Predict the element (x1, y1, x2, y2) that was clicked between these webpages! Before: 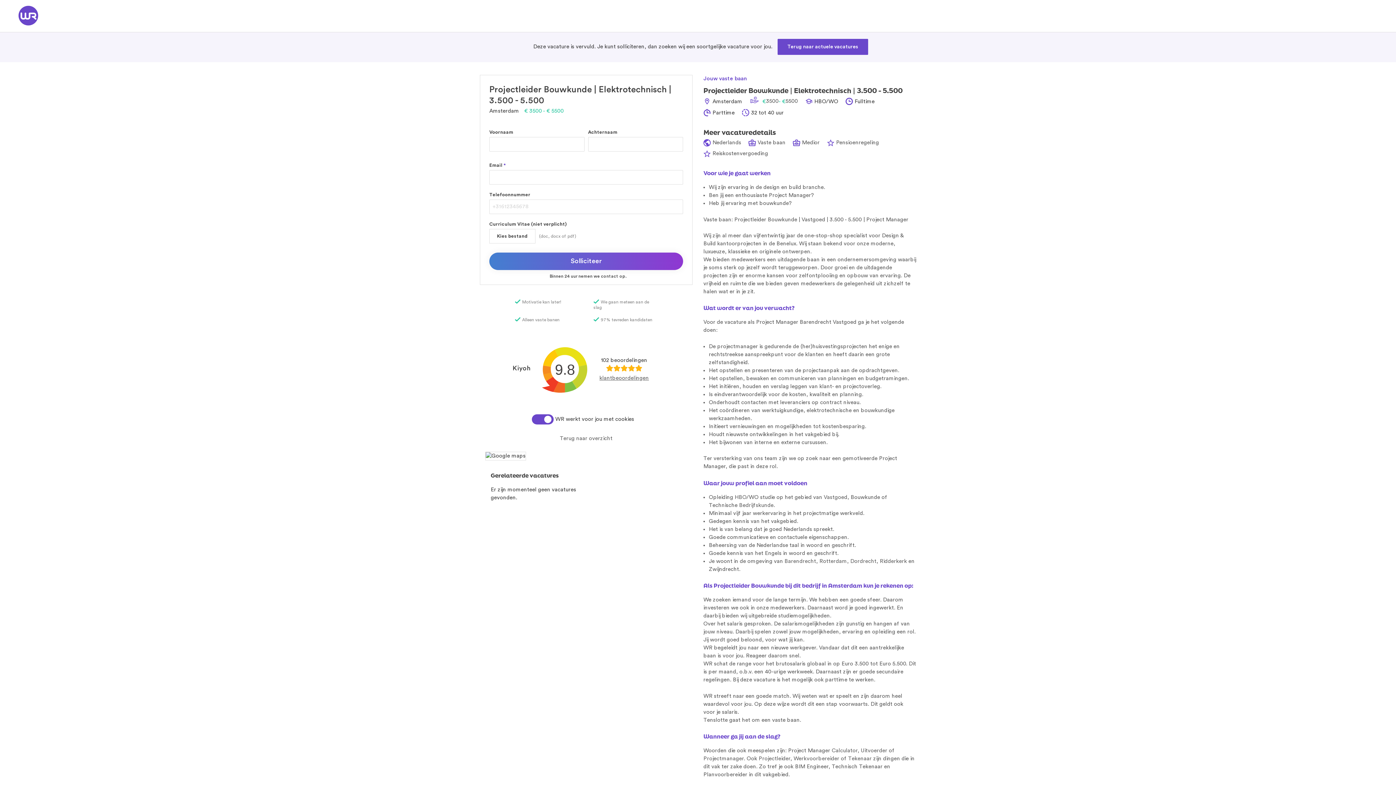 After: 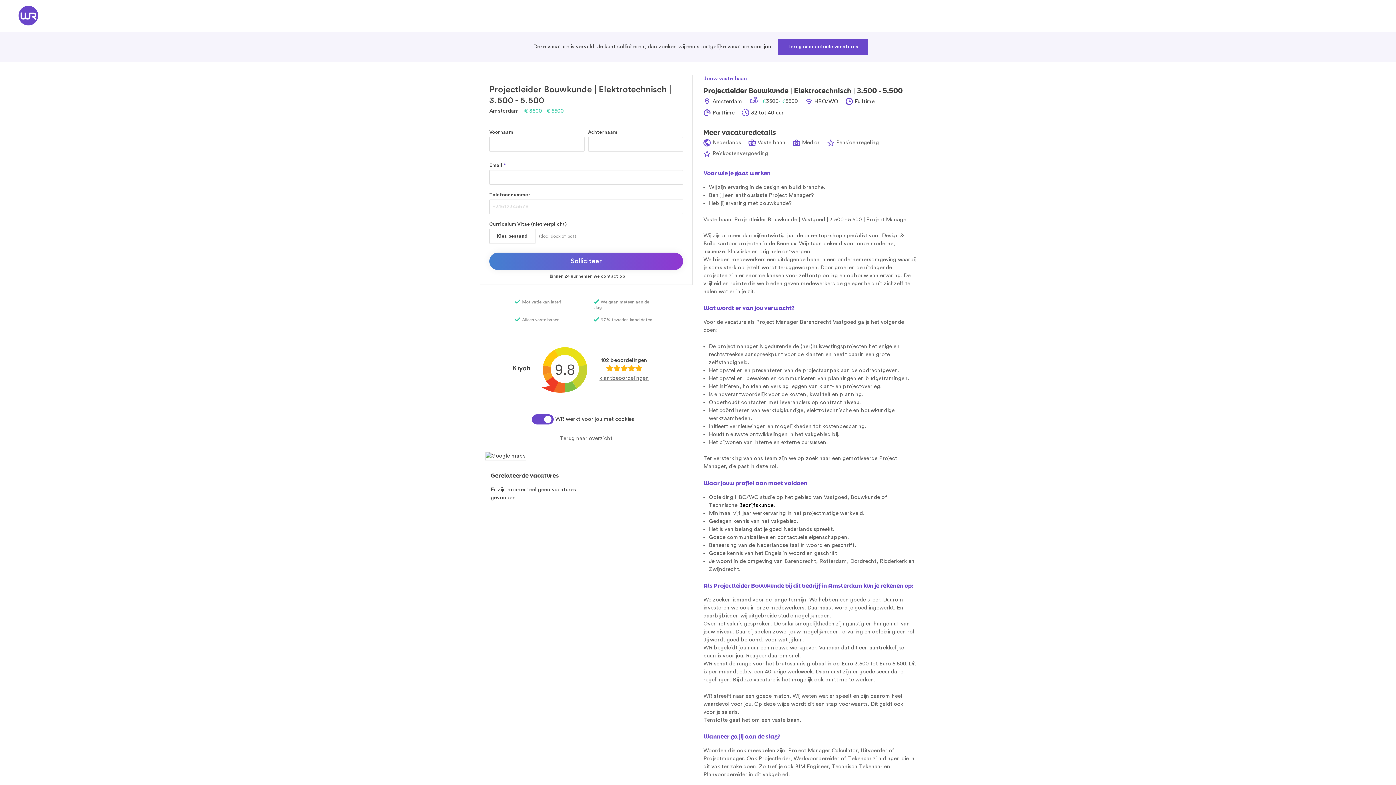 Action: bbox: (739, 502, 773, 508) label: Bedrijfskunde